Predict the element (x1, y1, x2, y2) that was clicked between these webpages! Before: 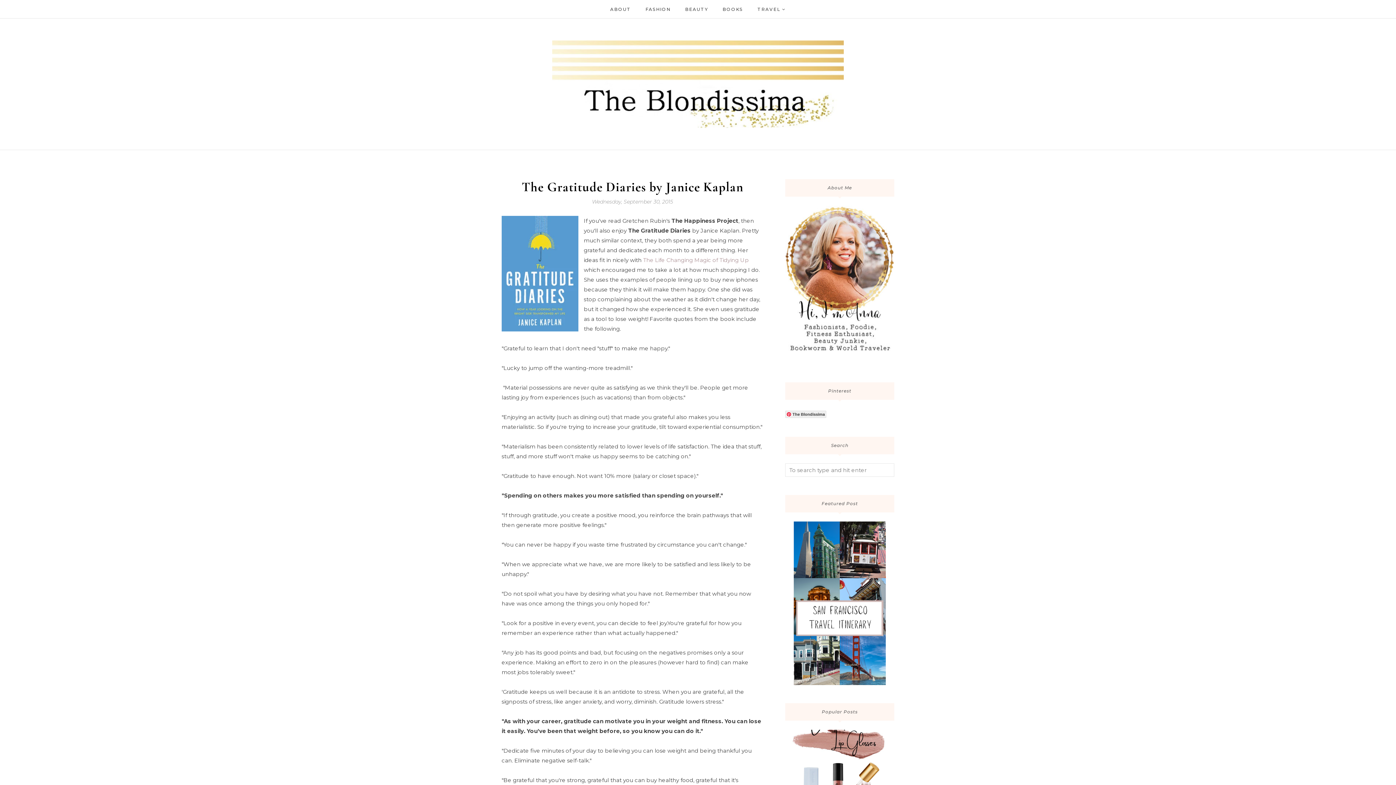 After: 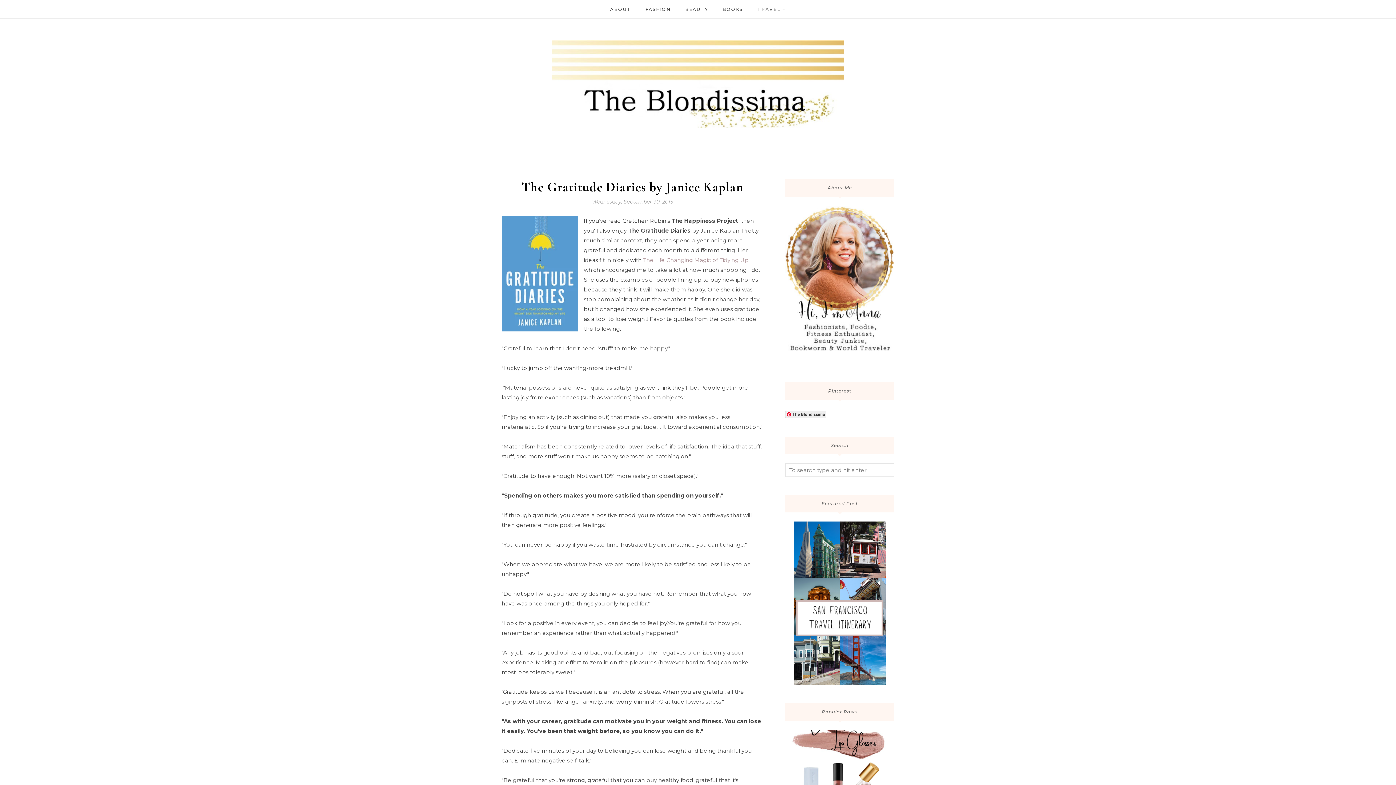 Action: label: The Gratitude Diaries by Janice Kaplan bbox: (521, 179, 743, 194)